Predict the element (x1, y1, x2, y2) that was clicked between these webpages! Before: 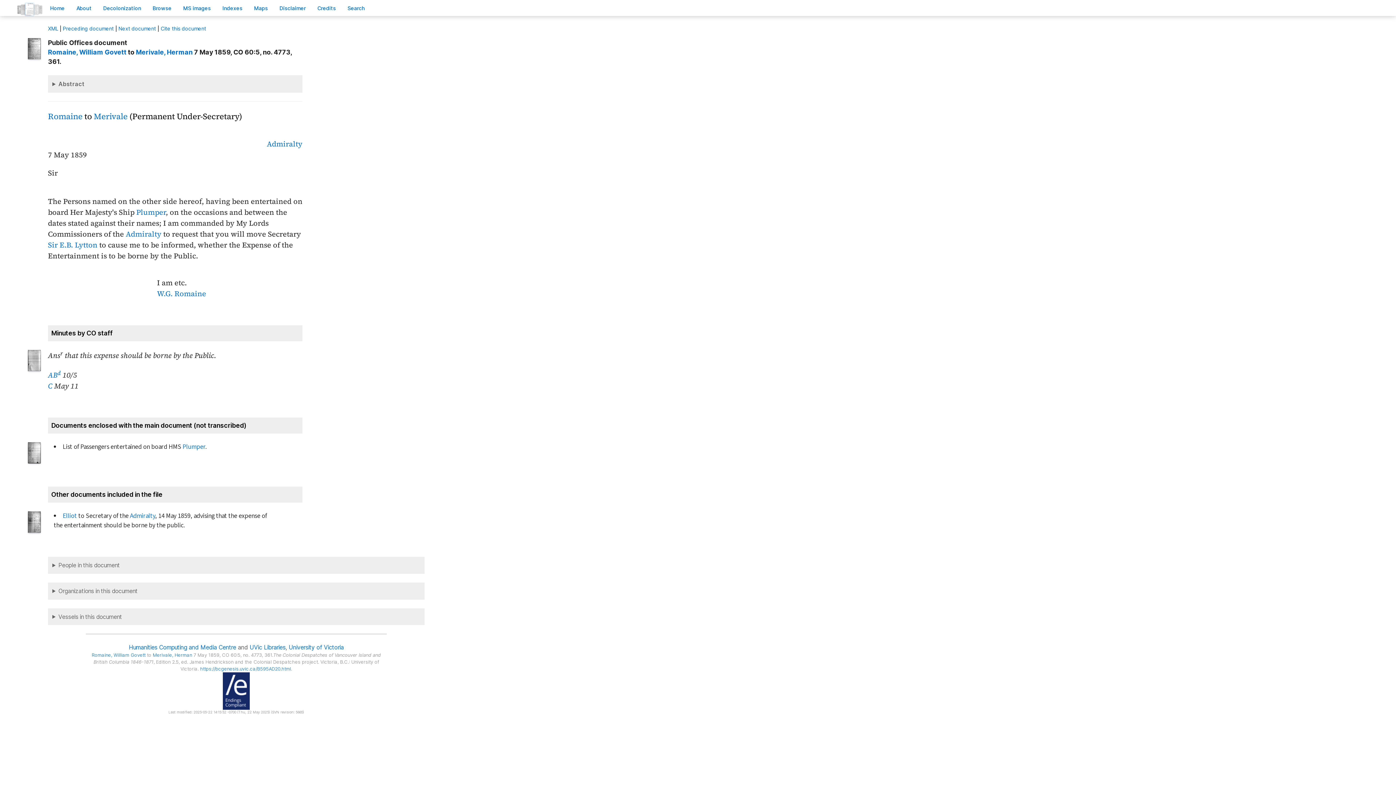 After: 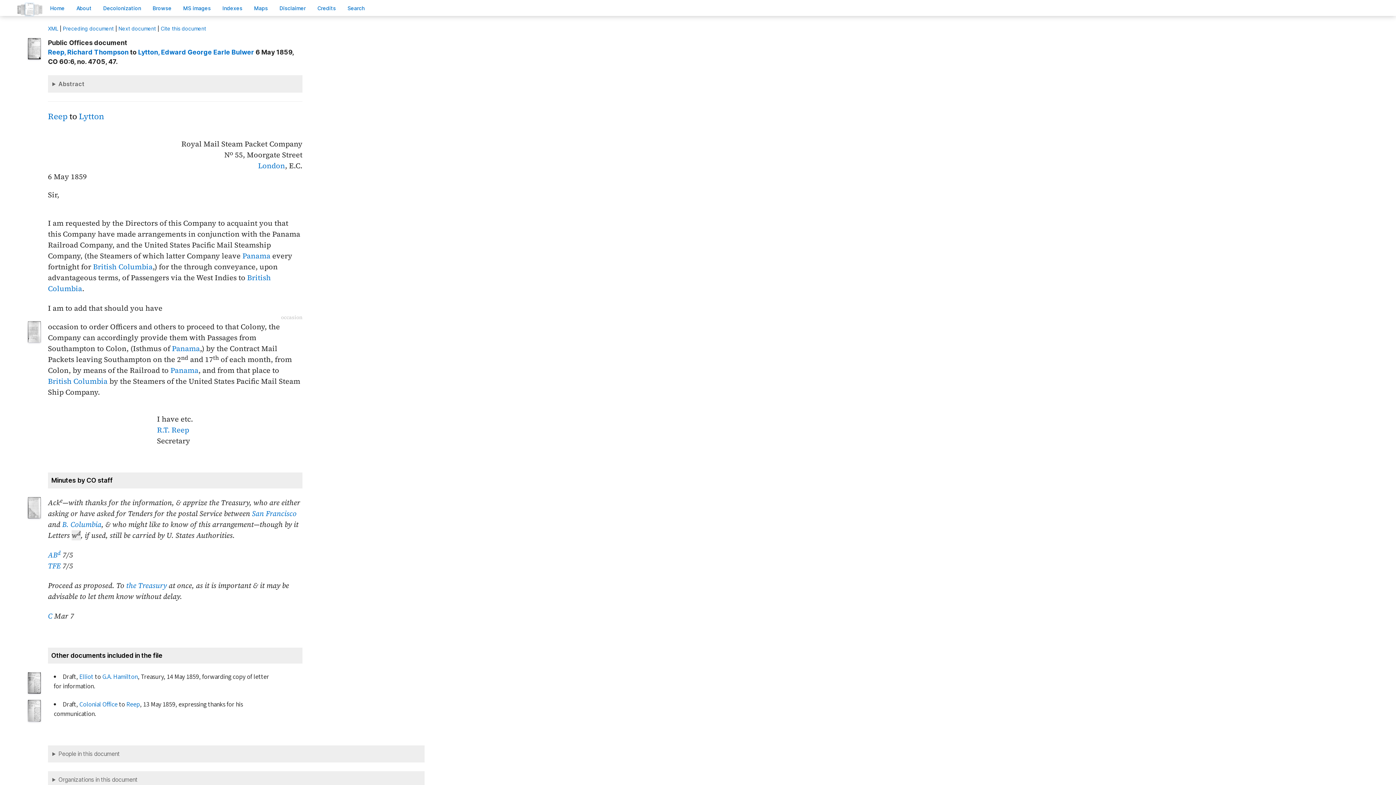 Action: label: Preceding document bbox: (62, 25, 113, 31)